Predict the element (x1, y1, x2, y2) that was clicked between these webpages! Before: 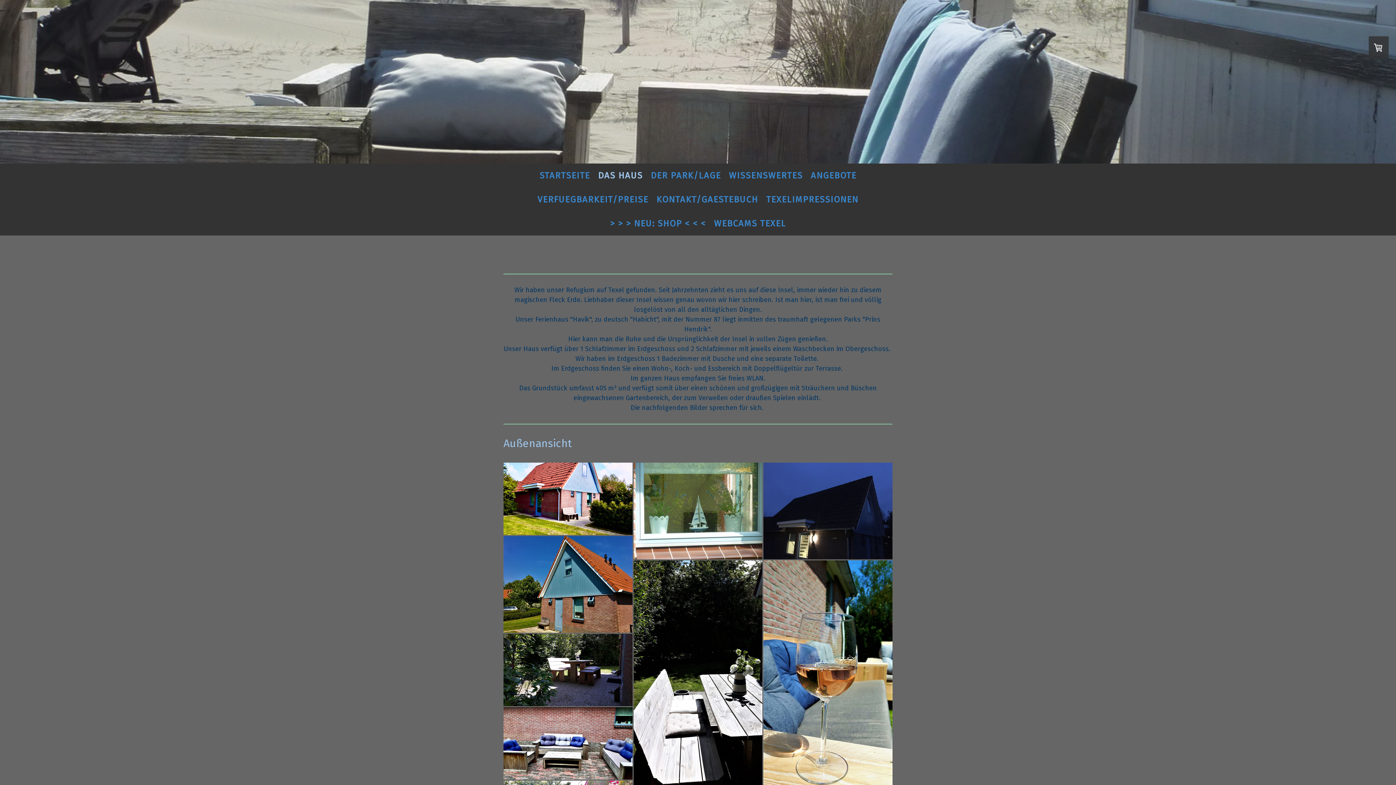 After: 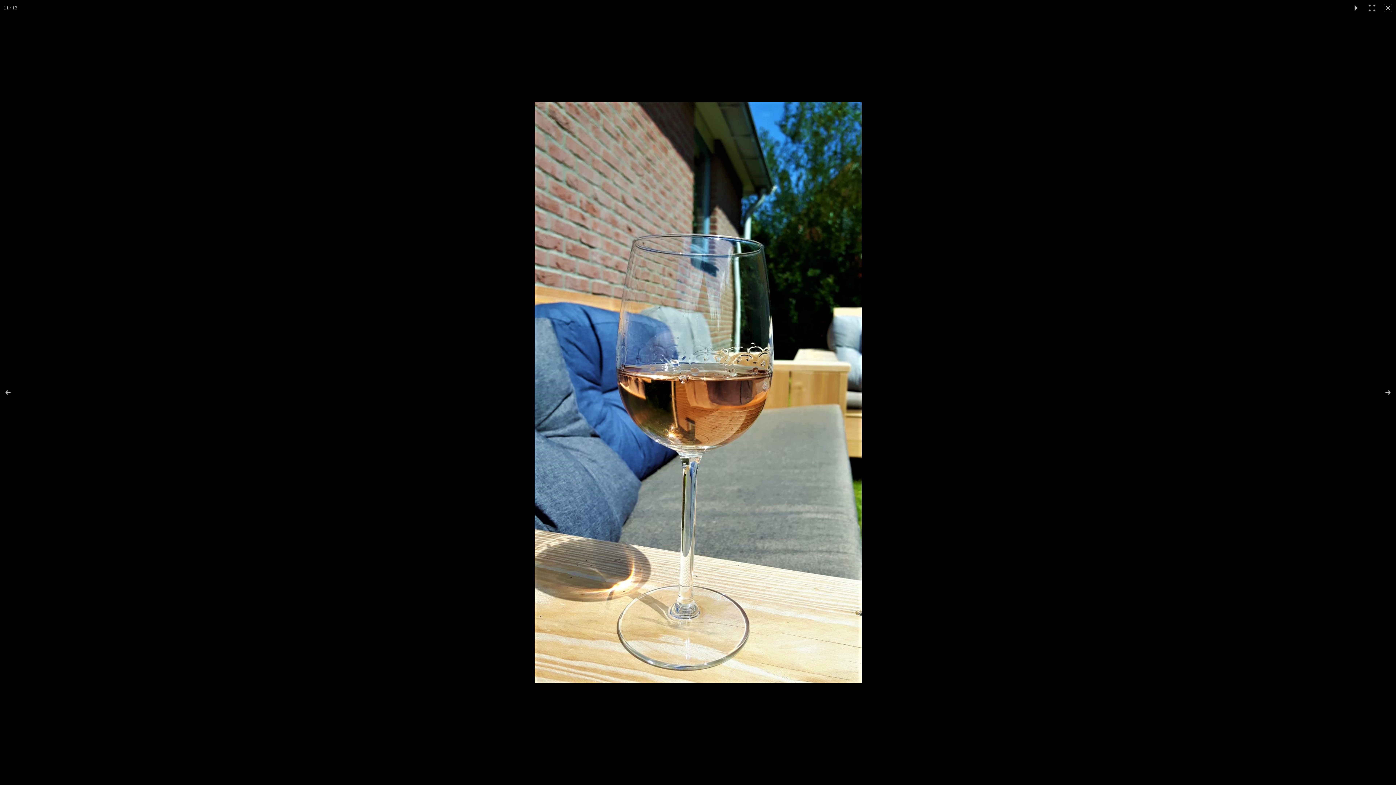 Action: bbox: (763, 560, 892, 790)